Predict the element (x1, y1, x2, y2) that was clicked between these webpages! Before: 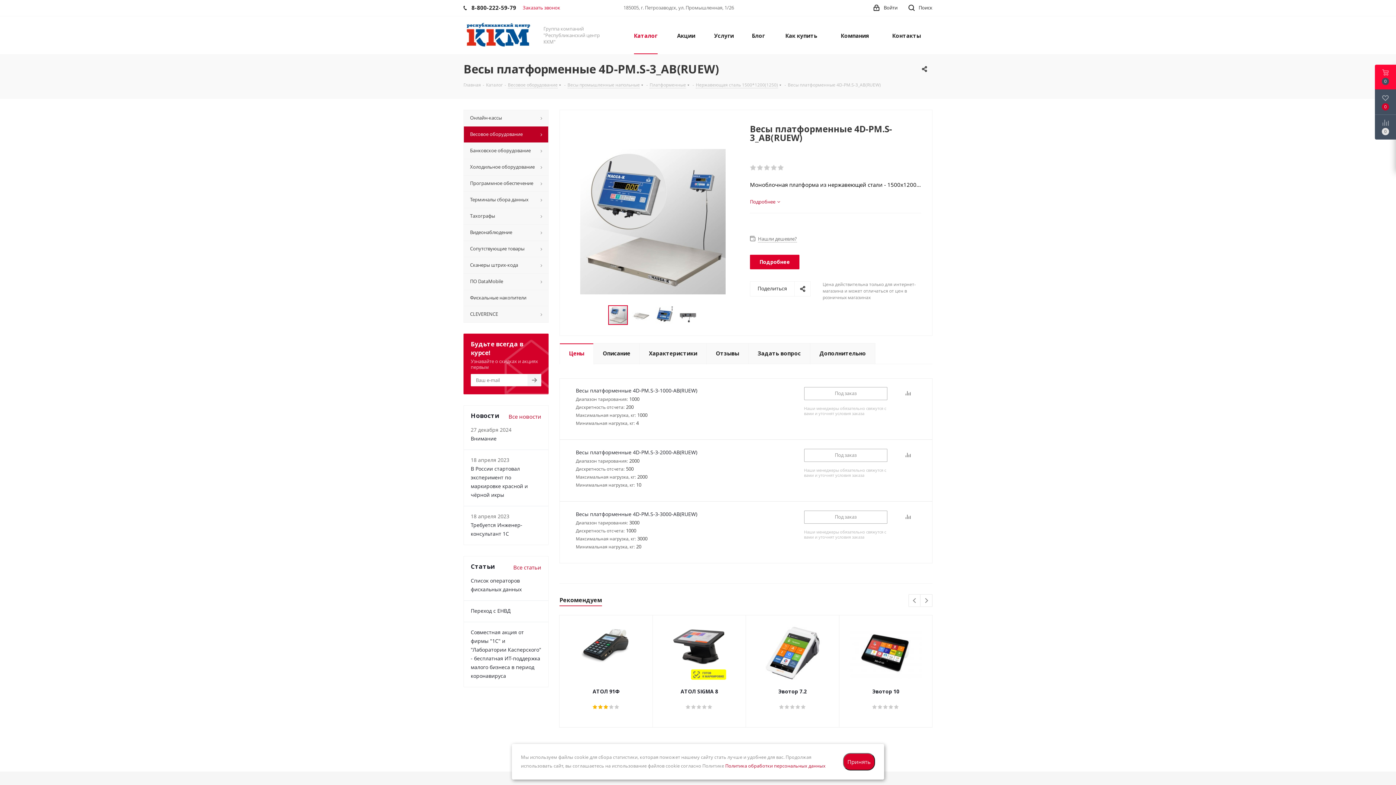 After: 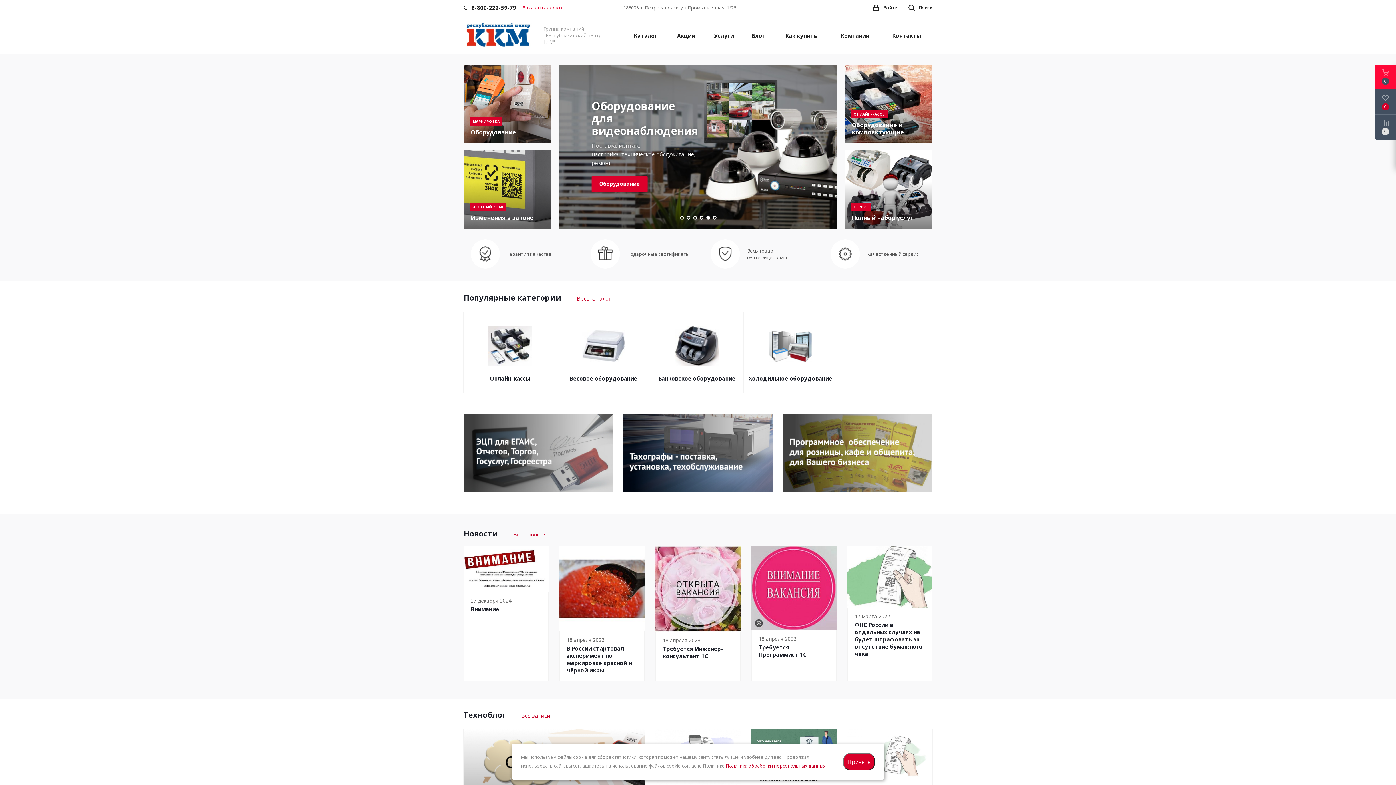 Action: bbox: (463, 81, 481, 88) label: Главная